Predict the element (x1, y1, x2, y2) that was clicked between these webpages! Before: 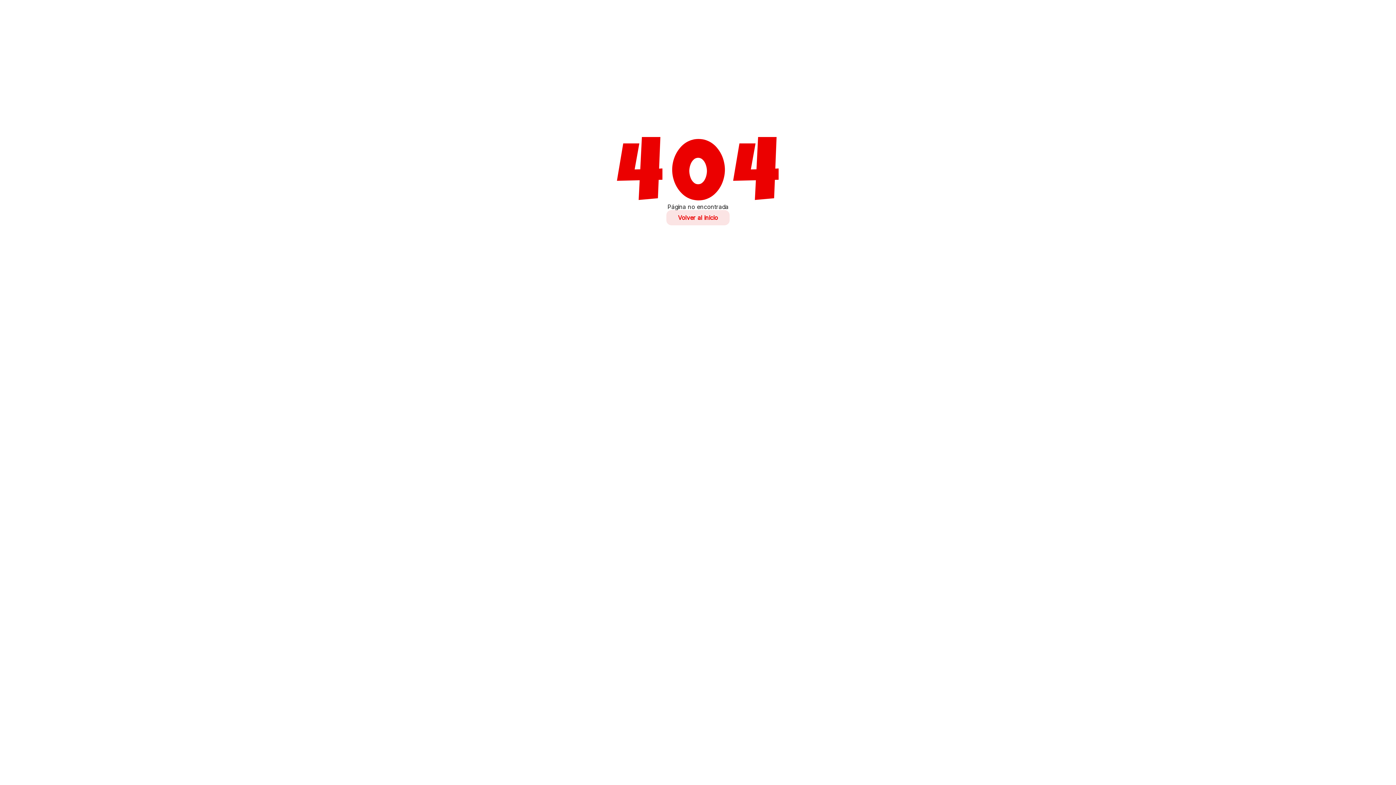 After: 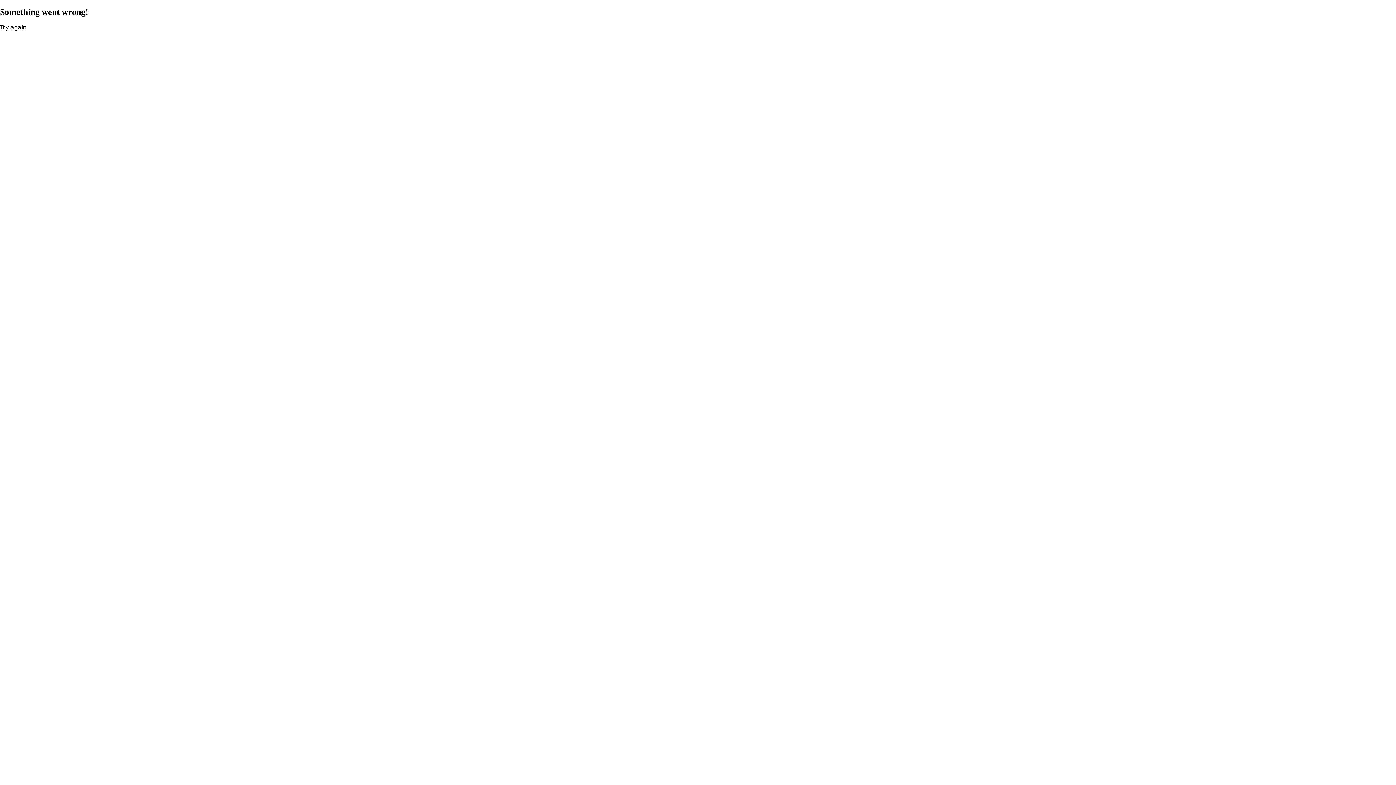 Action: bbox: (666, 210, 729, 225) label: Volver al inicio